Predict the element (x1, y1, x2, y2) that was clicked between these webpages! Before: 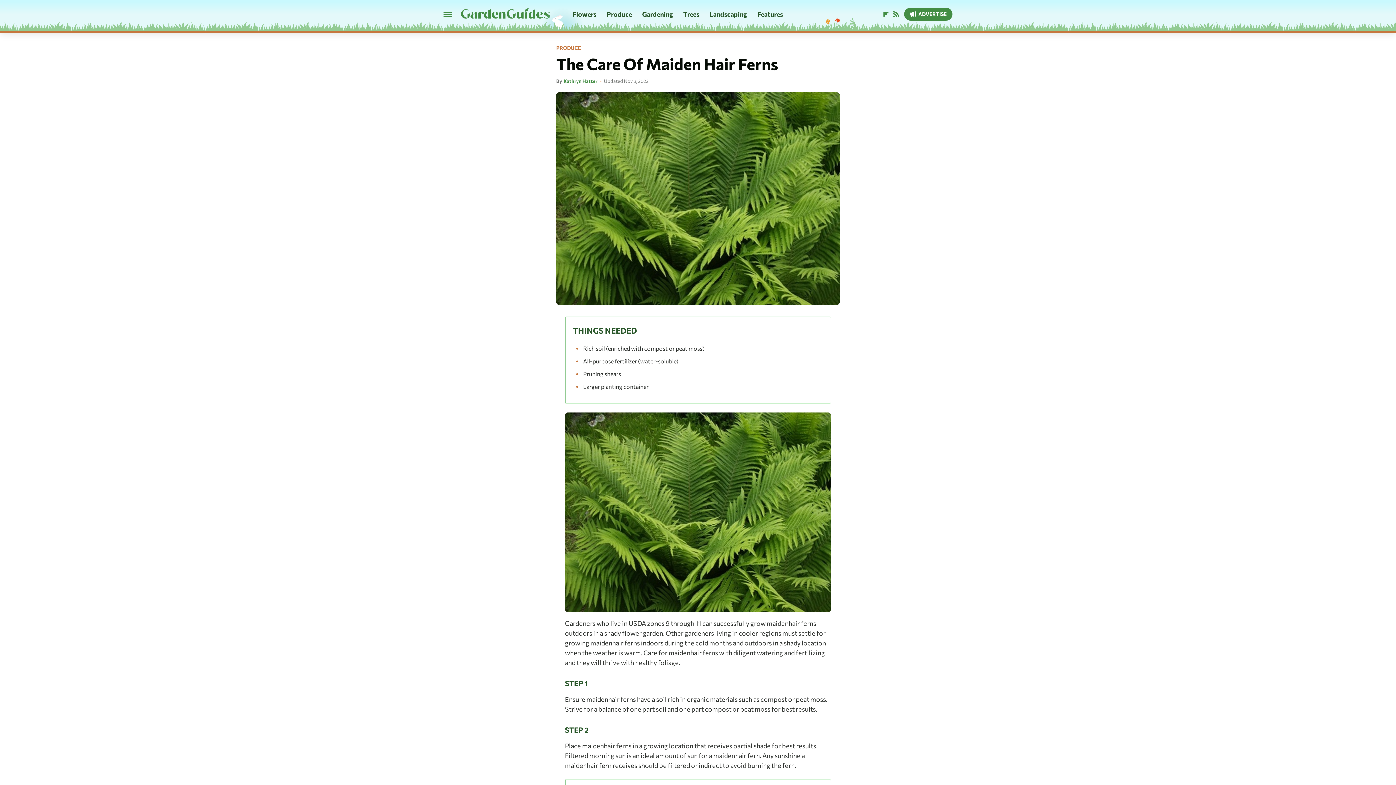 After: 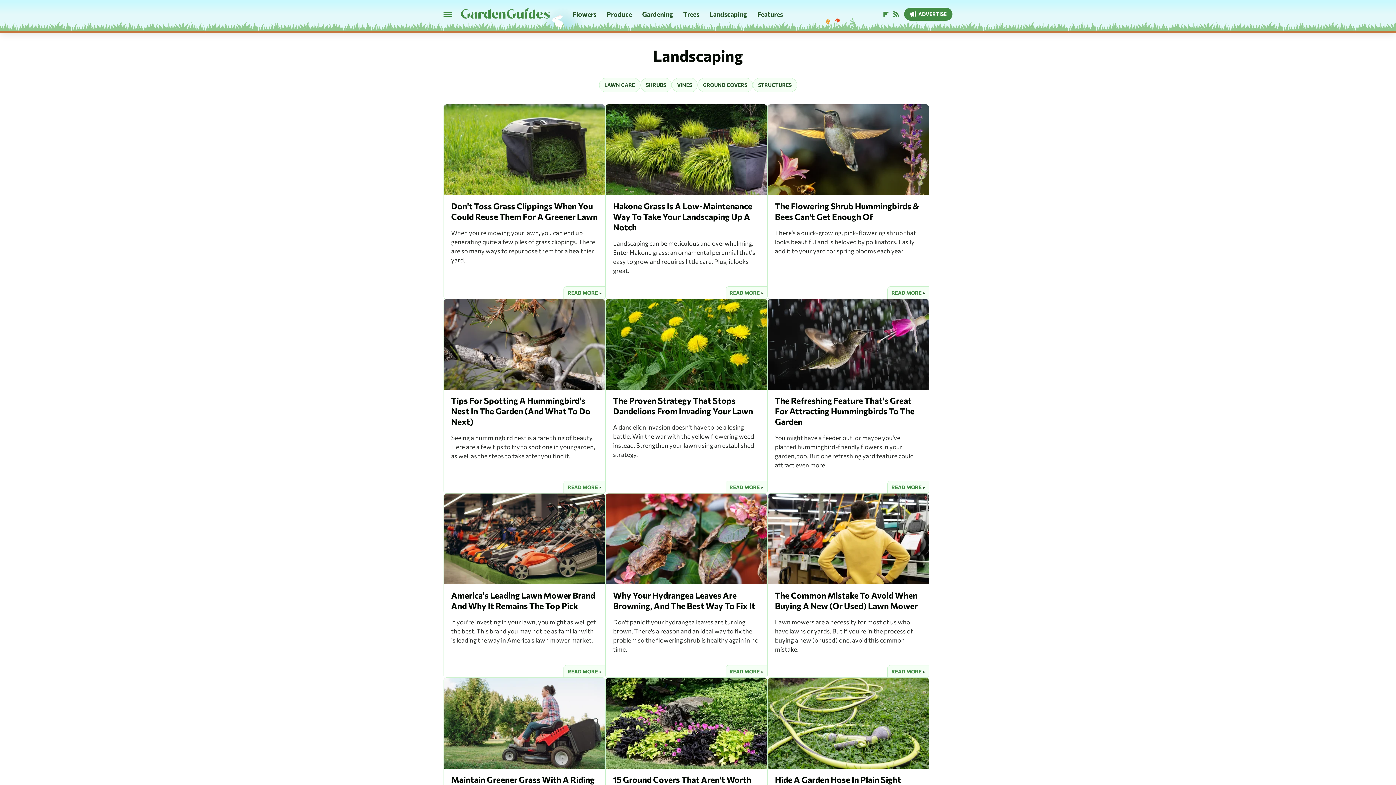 Action: label: Landscaping bbox: (709, 0, 747, 28)